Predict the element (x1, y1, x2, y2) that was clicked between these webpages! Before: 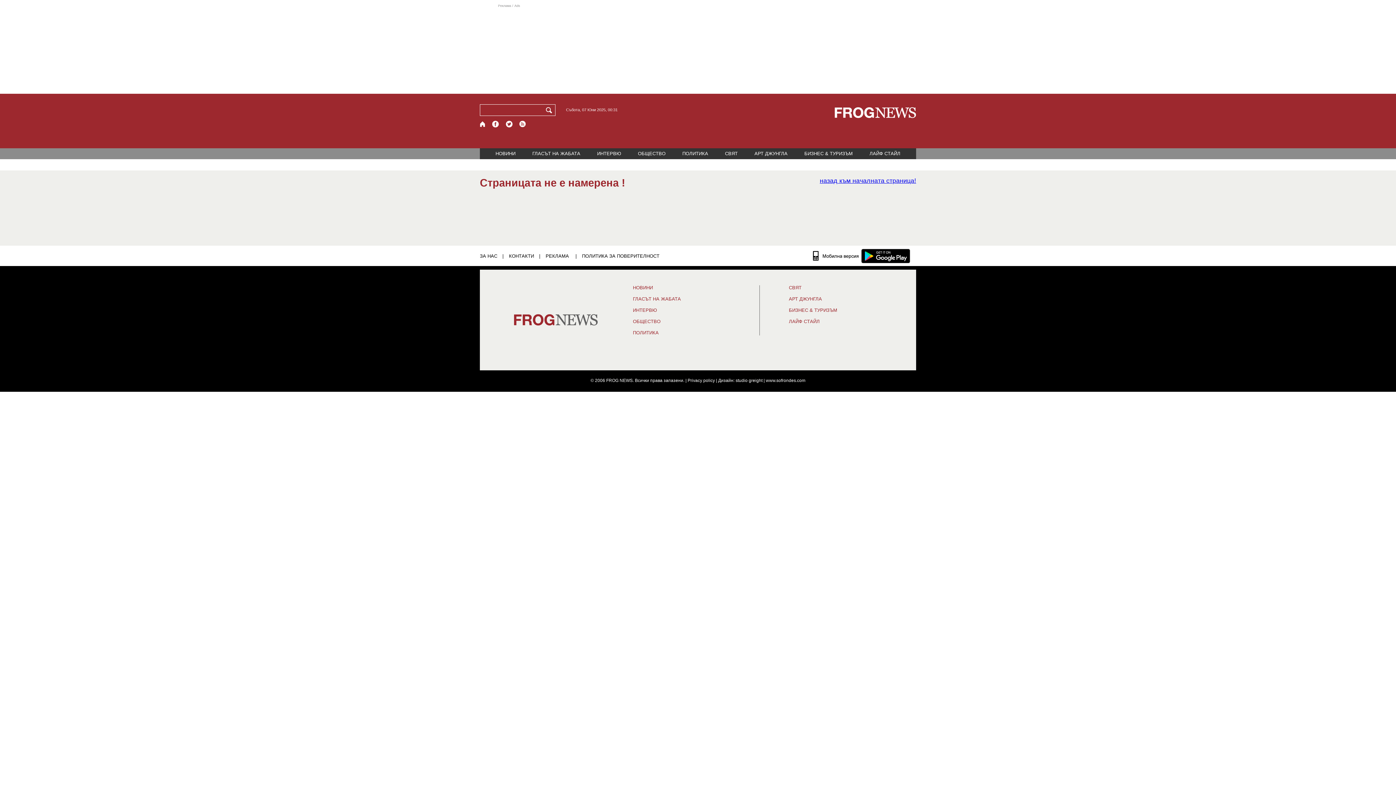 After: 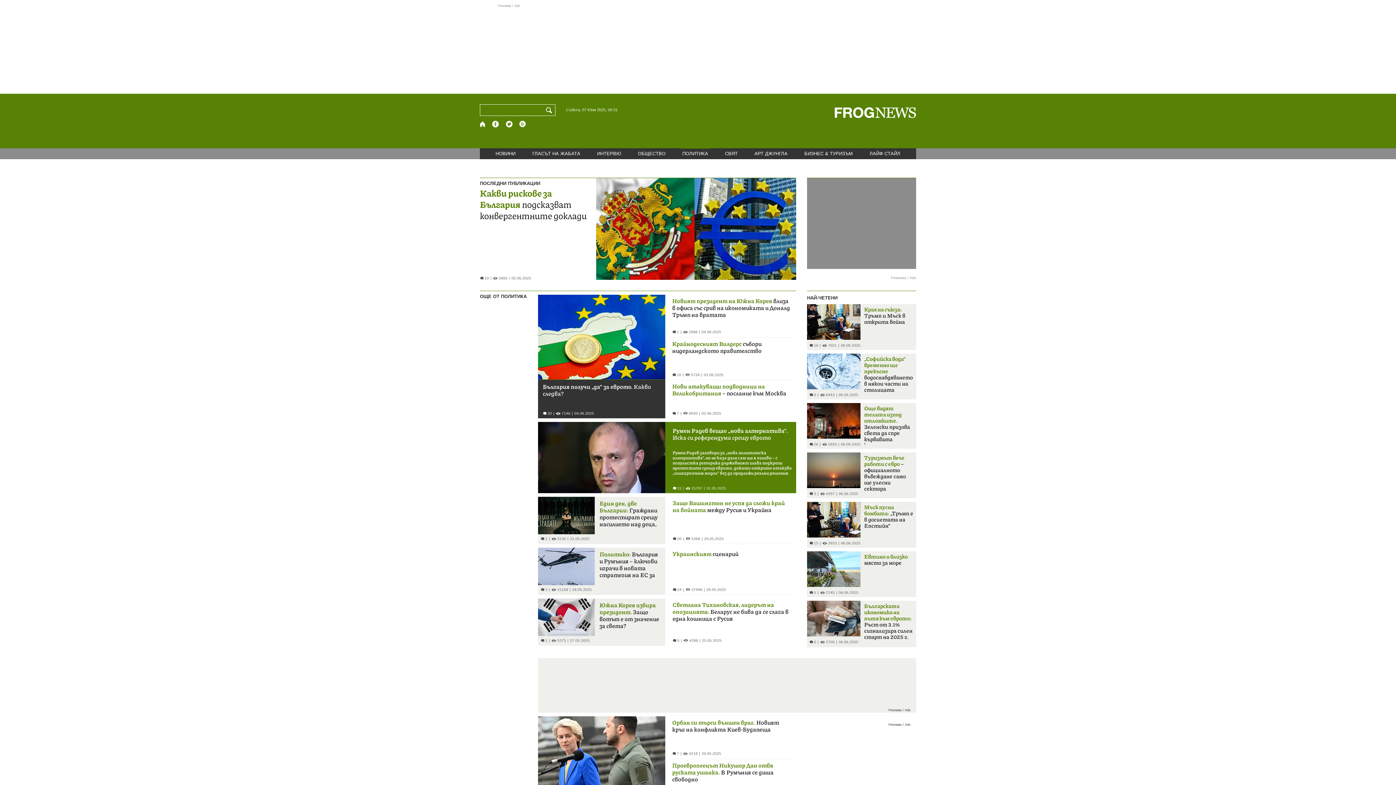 Action: bbox: (680, 148, 710, 159) label: ПОЛИТИКА